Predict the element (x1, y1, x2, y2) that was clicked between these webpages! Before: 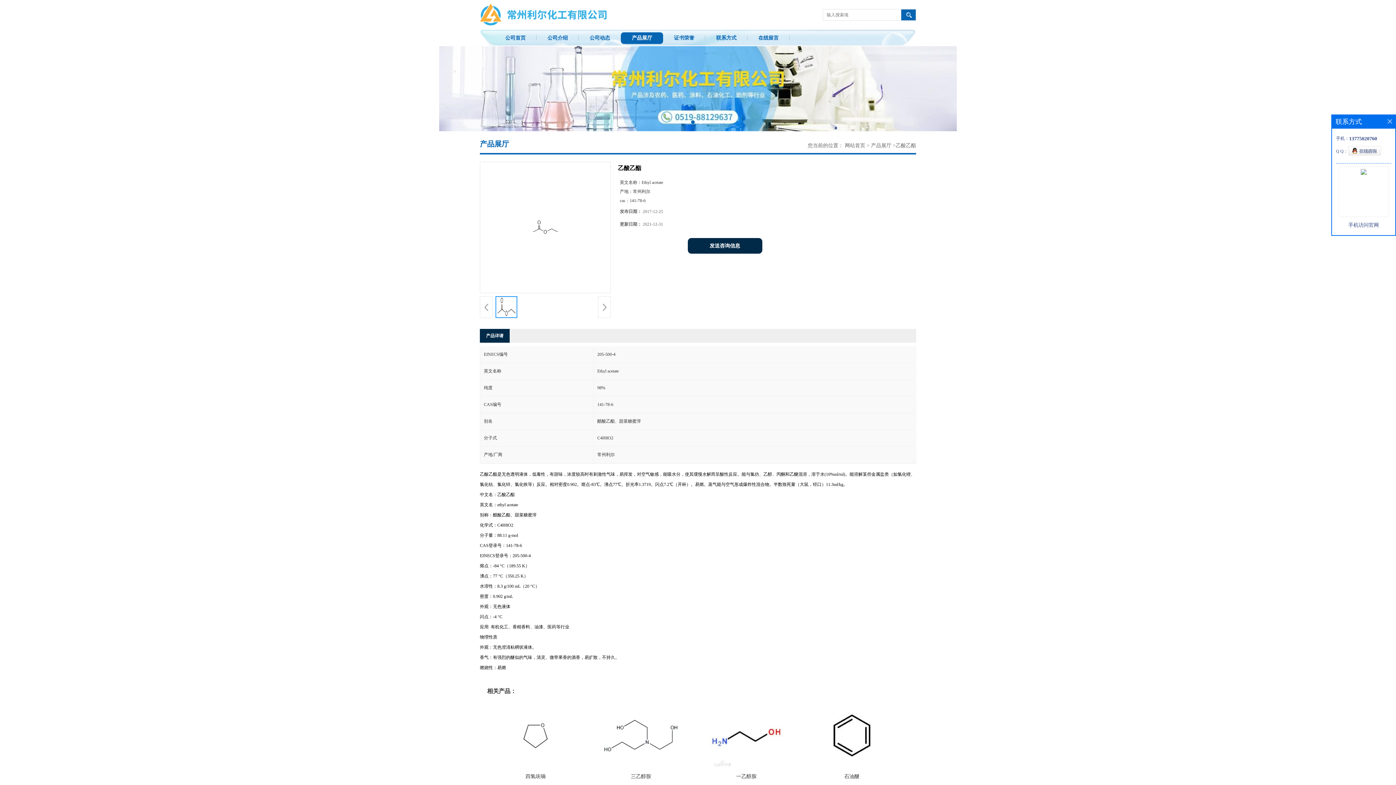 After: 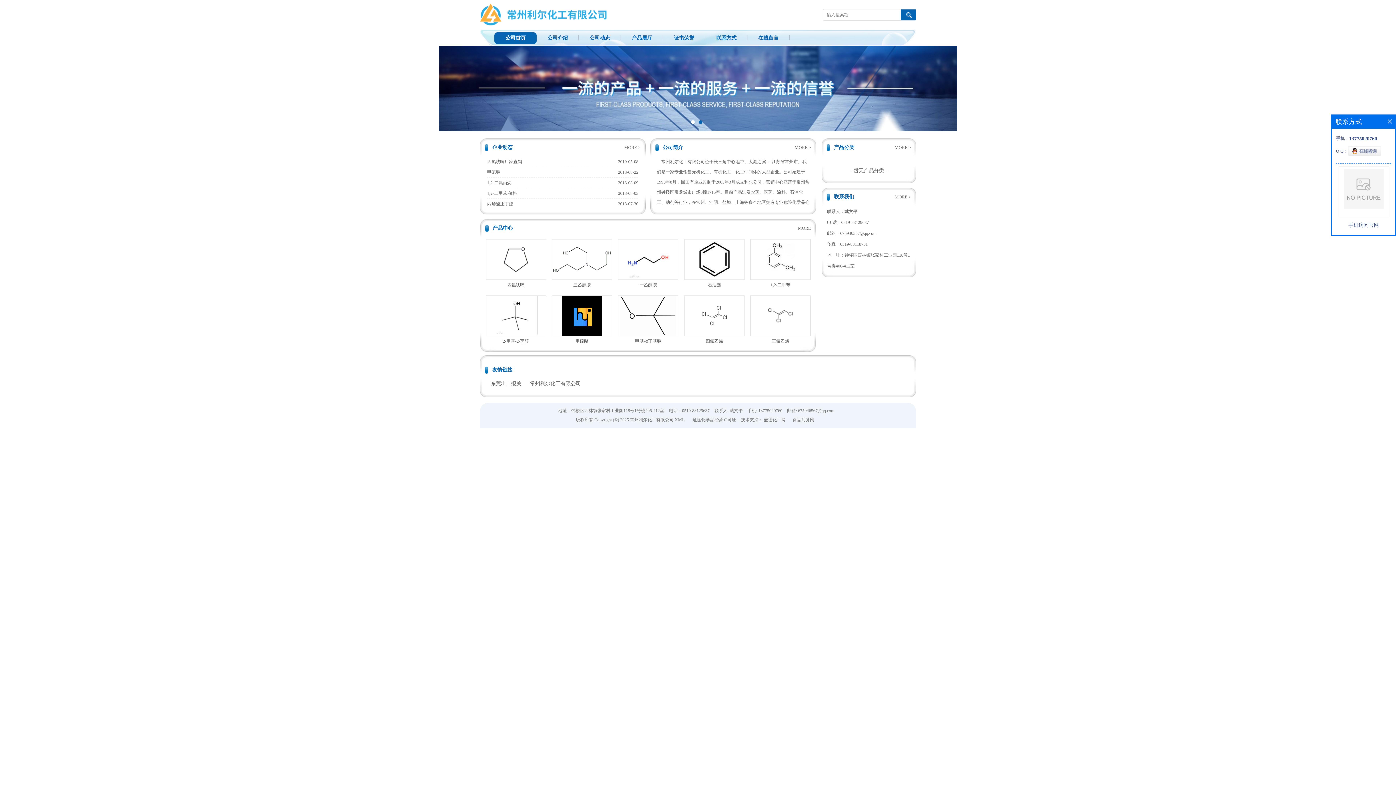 Action: label: 网站首页 bbox: (845, 142, 865, 148)